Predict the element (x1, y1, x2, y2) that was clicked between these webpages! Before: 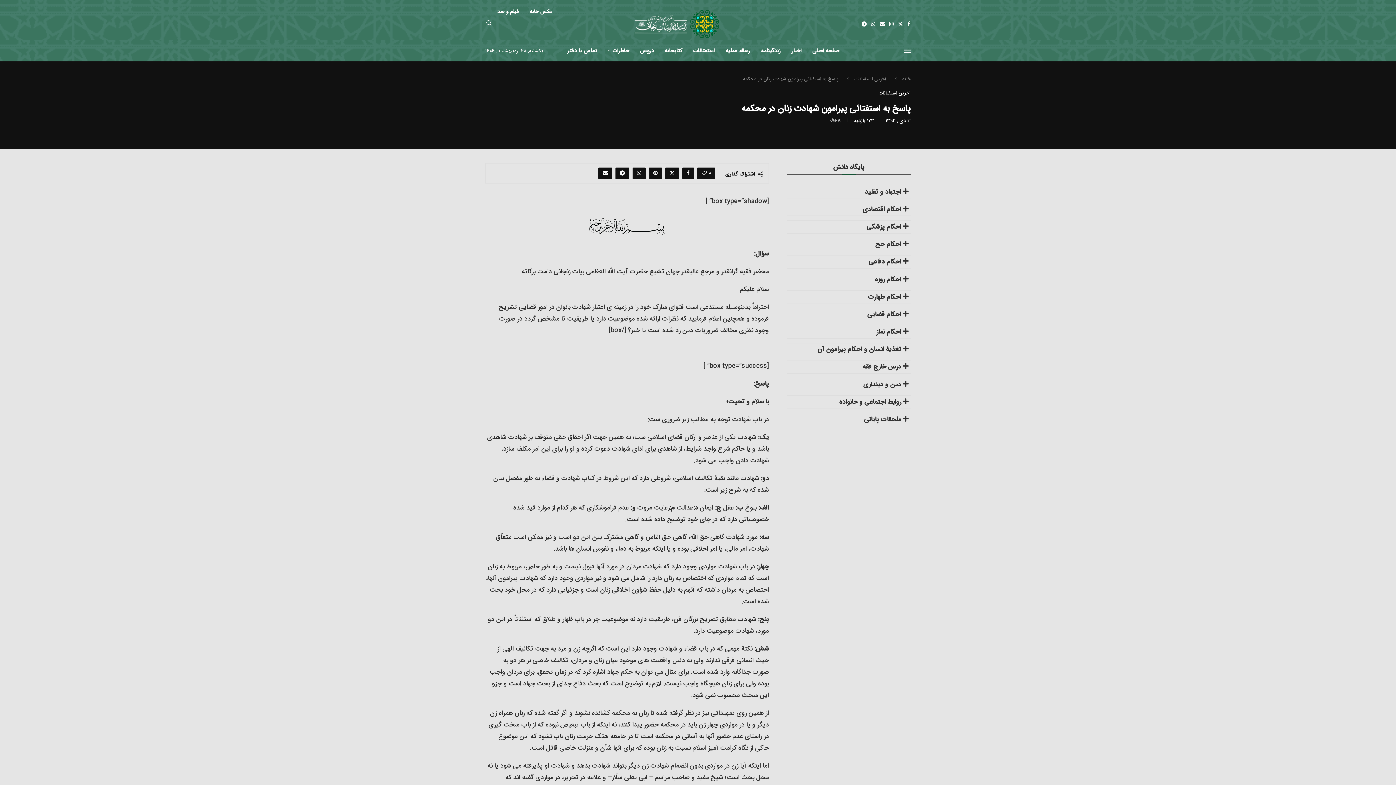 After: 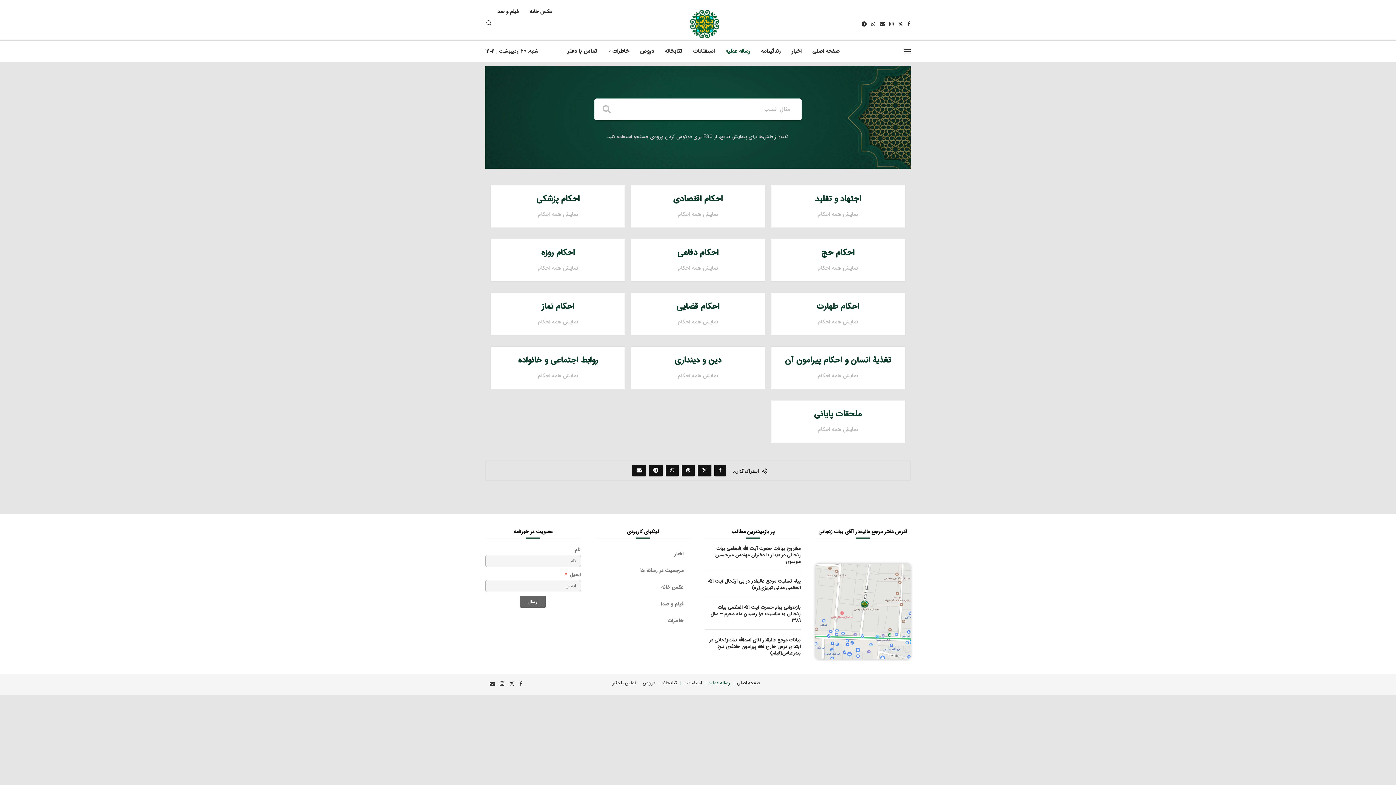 Action: label: رساله عملیه bbox: (725, 40, 750, 61)